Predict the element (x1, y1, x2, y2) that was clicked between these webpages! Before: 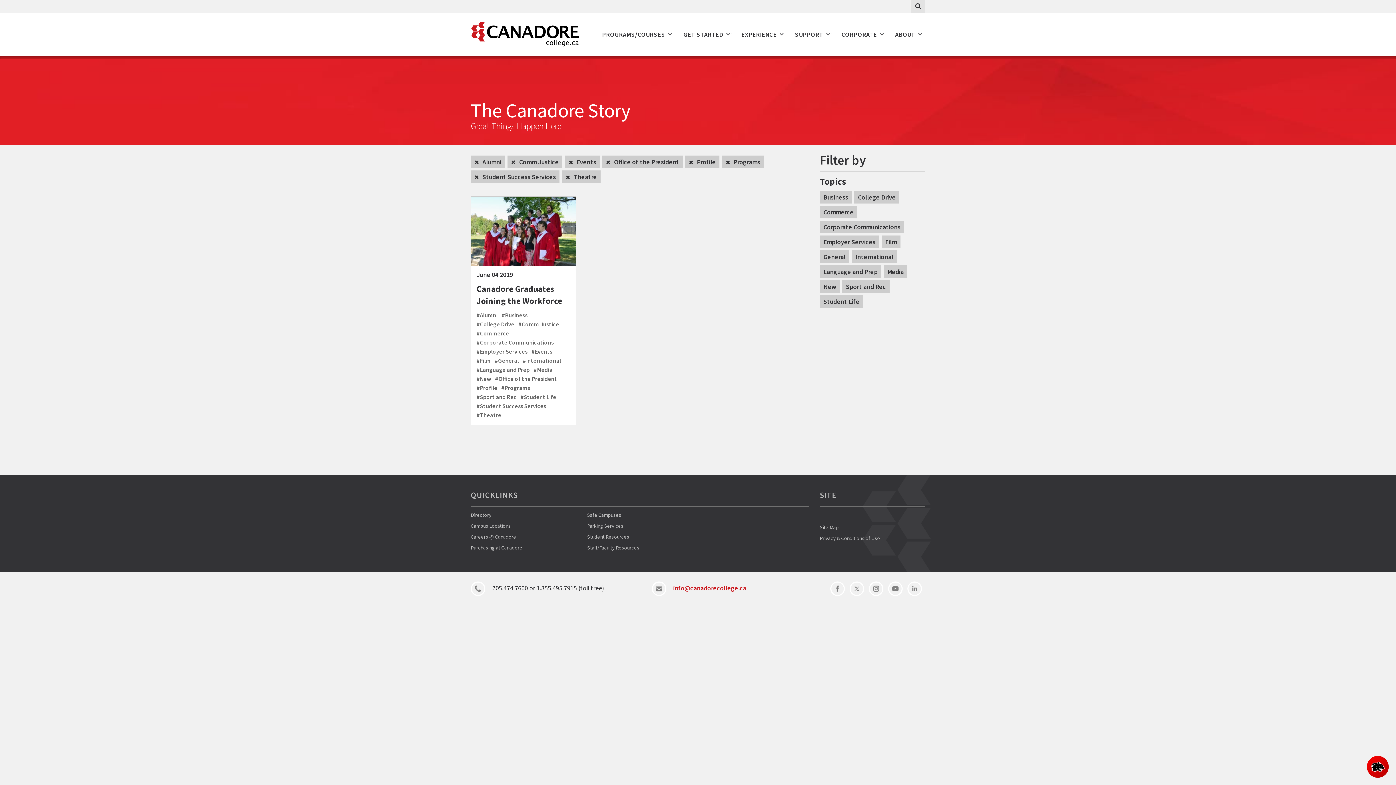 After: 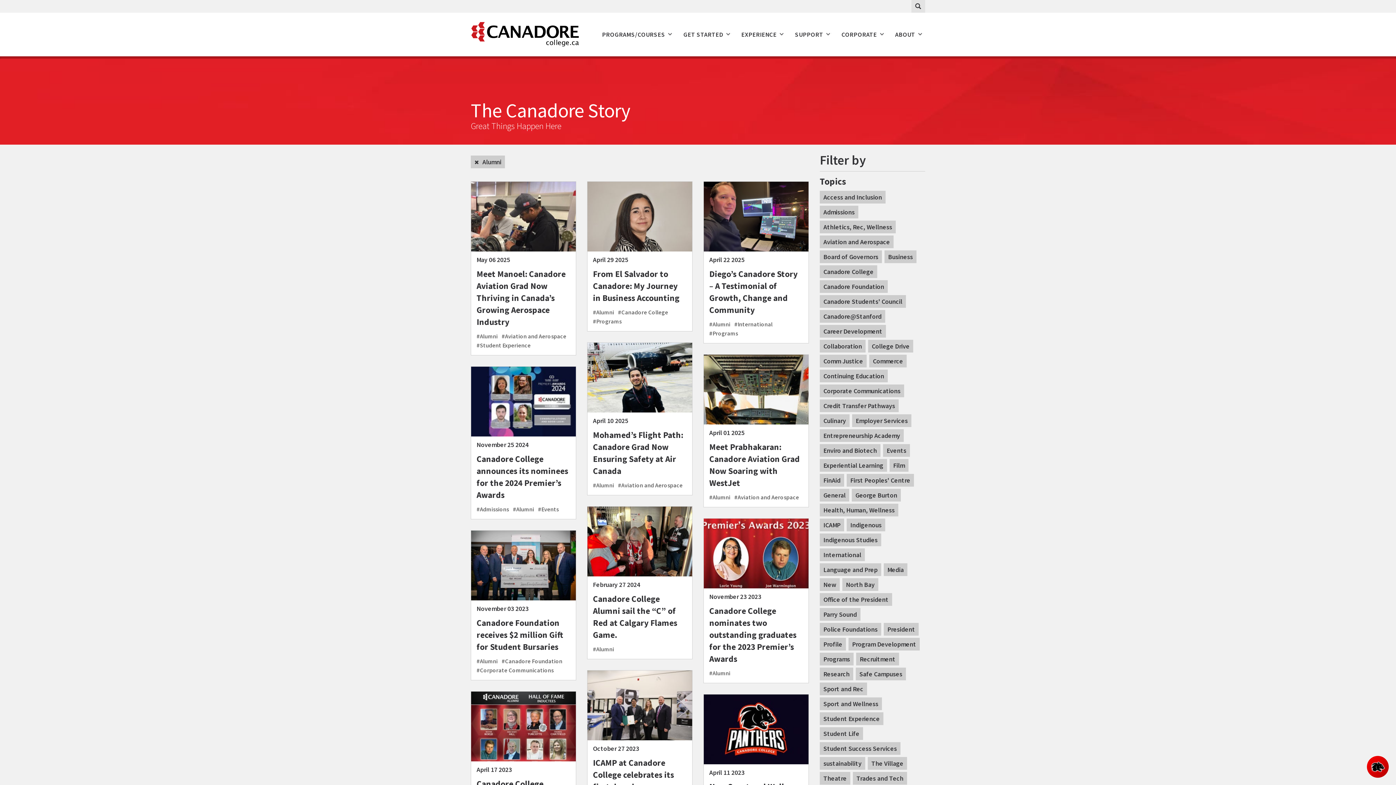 Action: bbox: (476, 311, 497, 319) label: #Alumni